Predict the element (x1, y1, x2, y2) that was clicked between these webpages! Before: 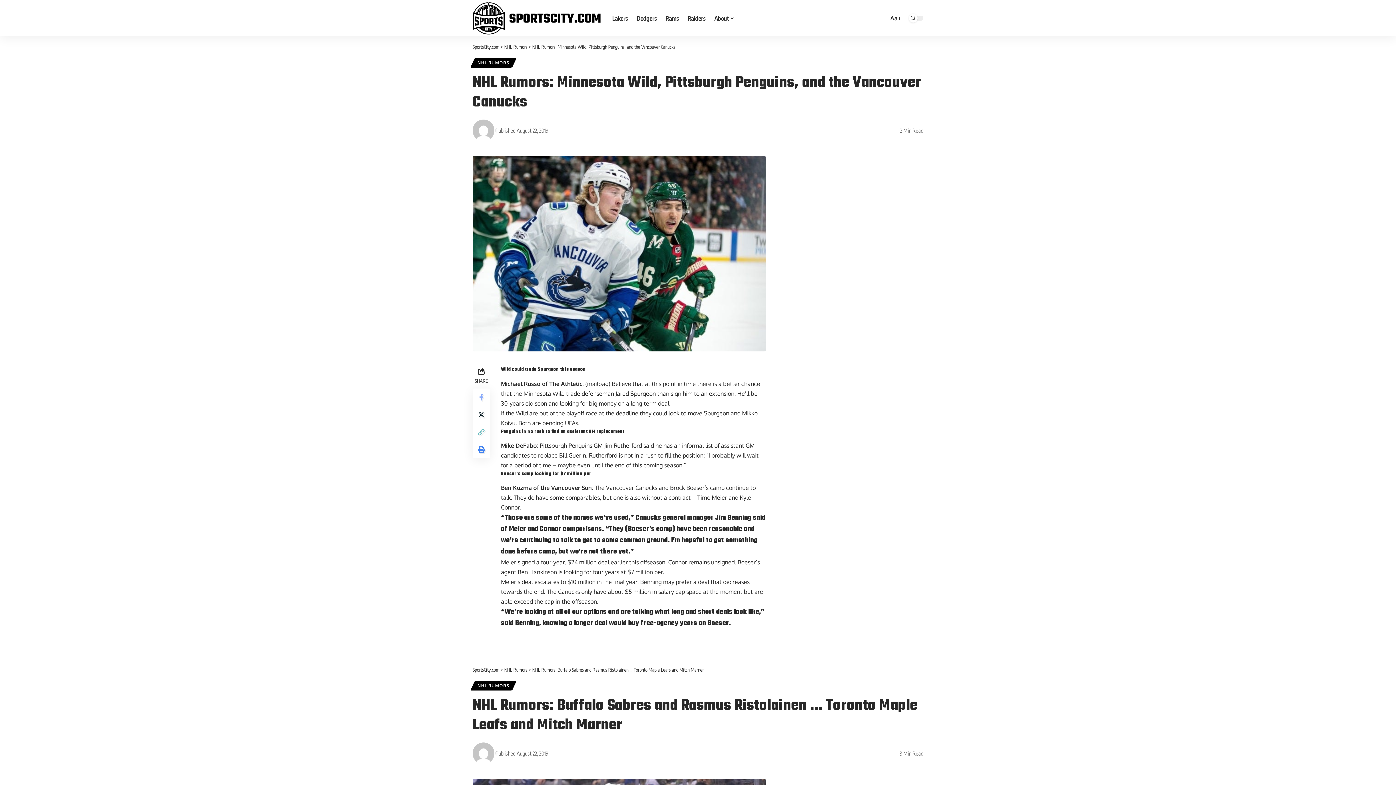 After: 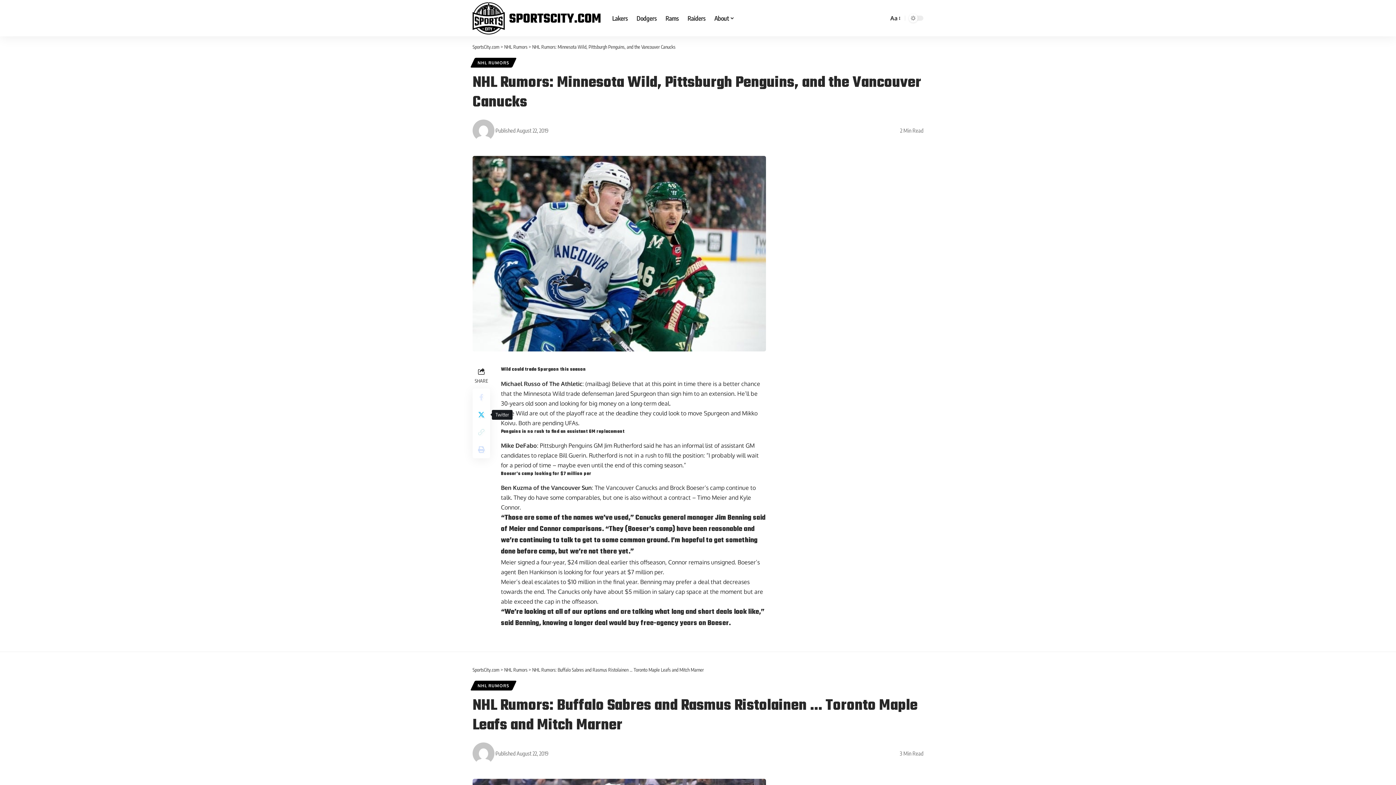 Action: label: Share on Twitter bbox: (472, 406, 490, 423)